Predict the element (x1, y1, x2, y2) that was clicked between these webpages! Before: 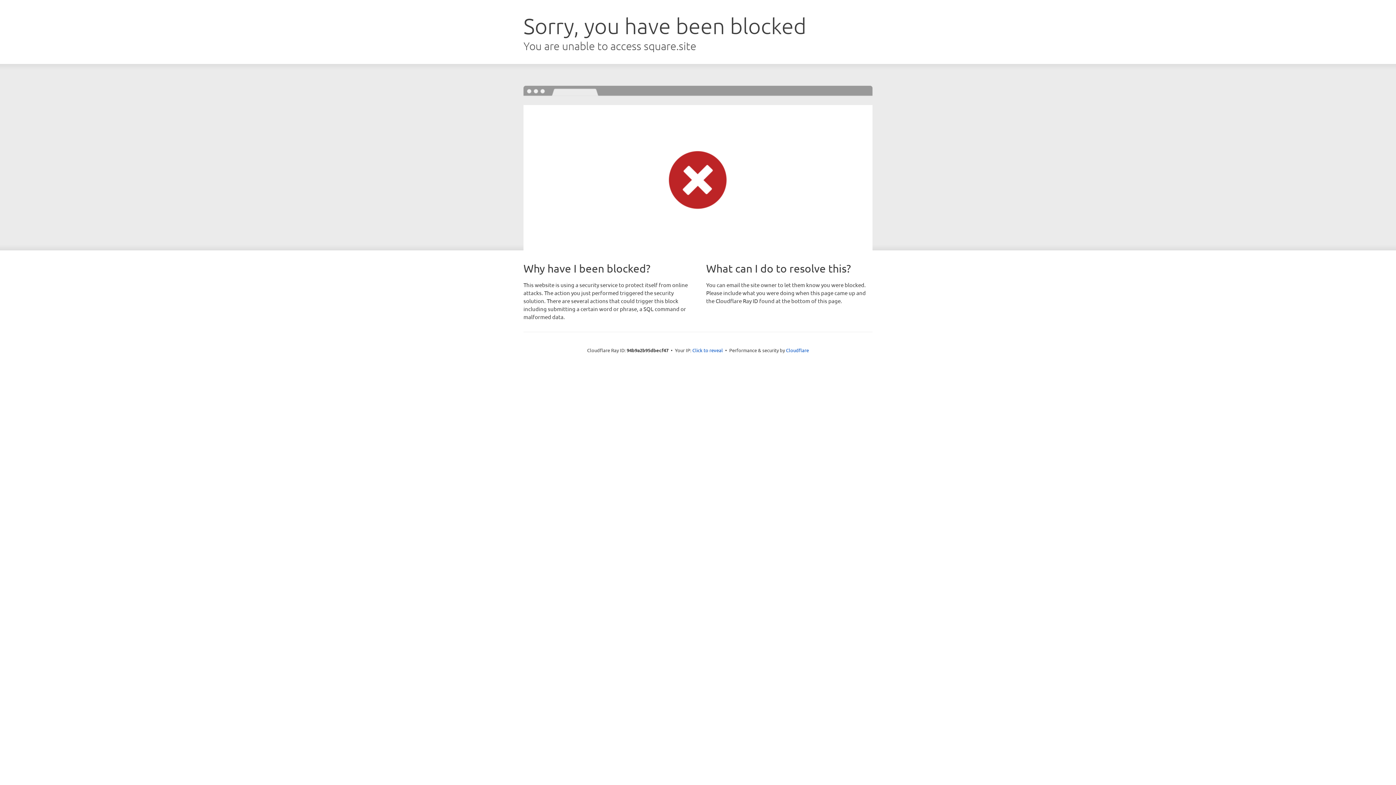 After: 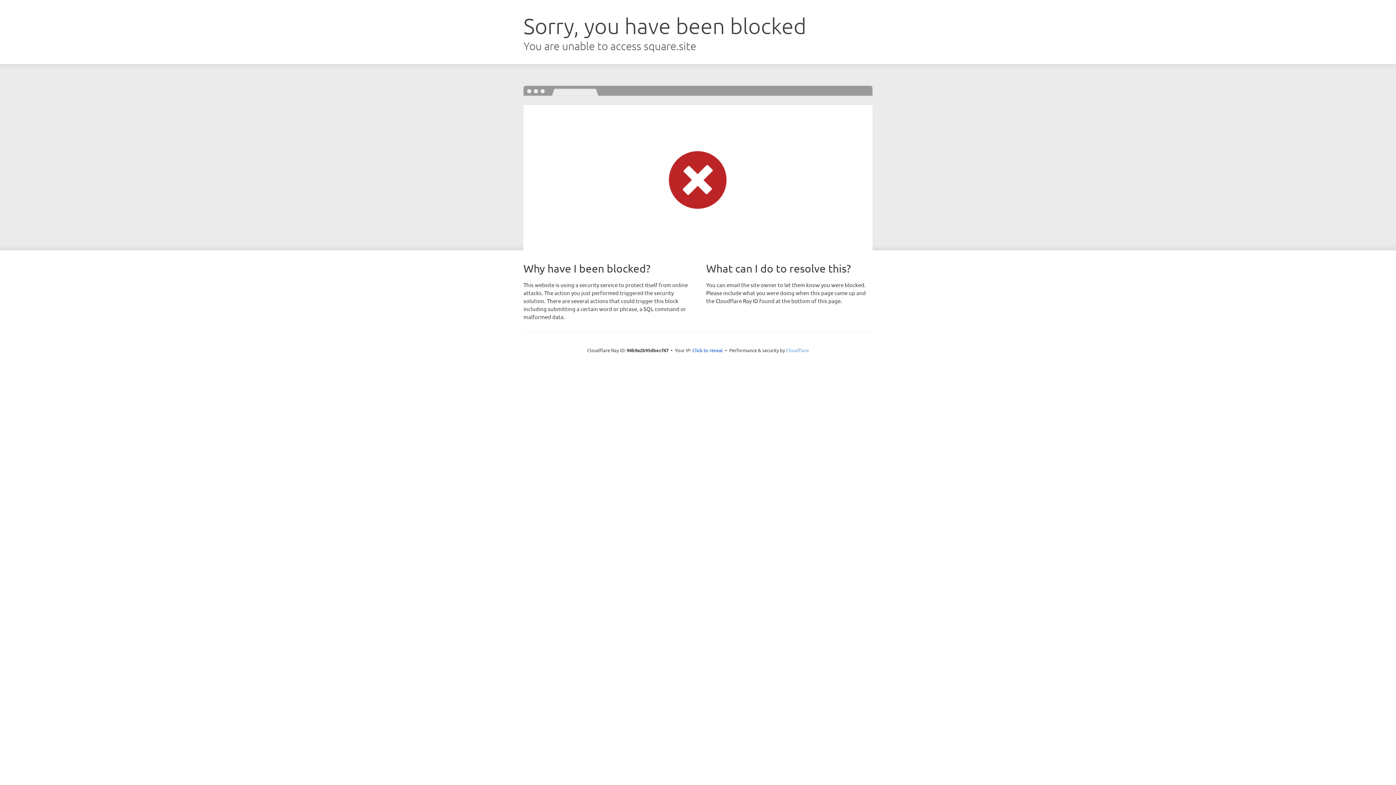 Action: label: Cloudflare bbox: (786, 347, 809, 353)